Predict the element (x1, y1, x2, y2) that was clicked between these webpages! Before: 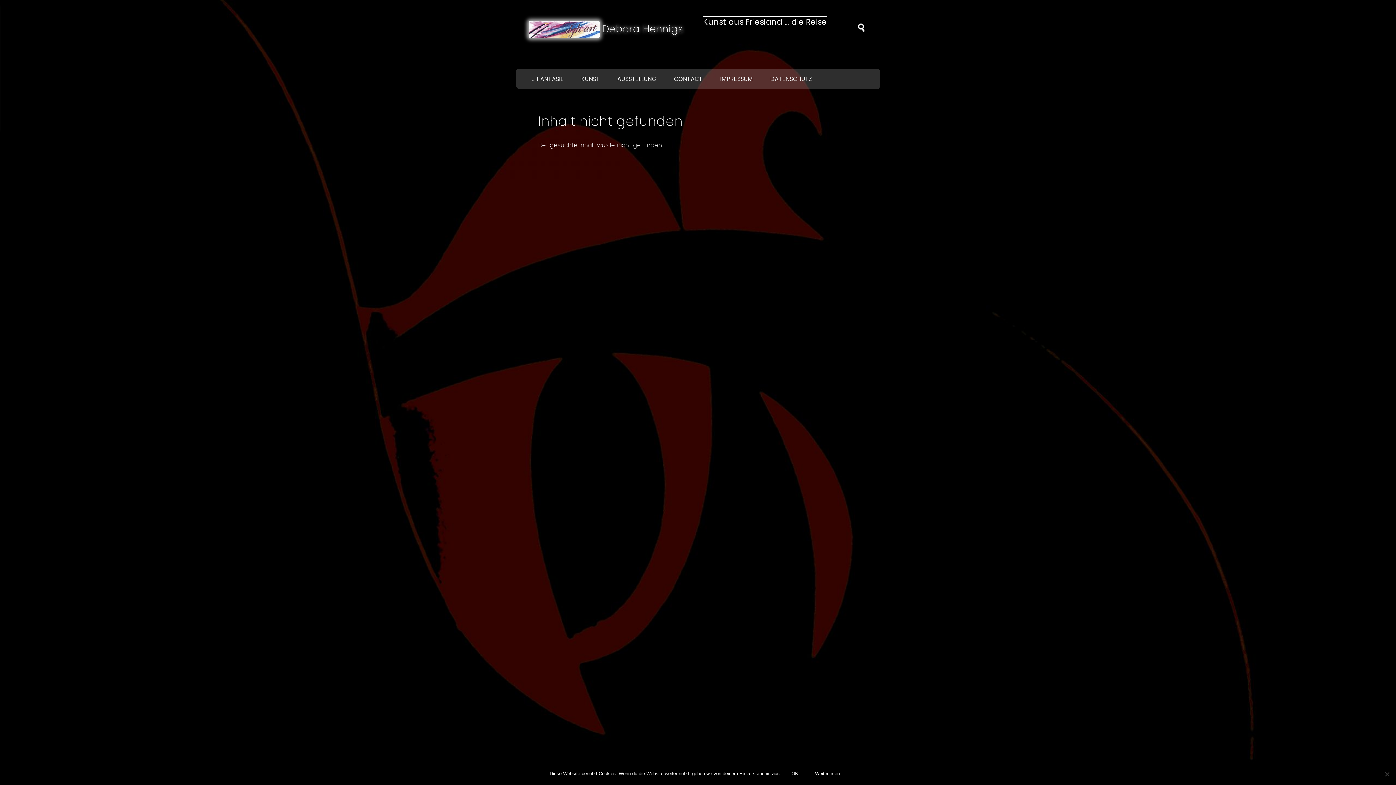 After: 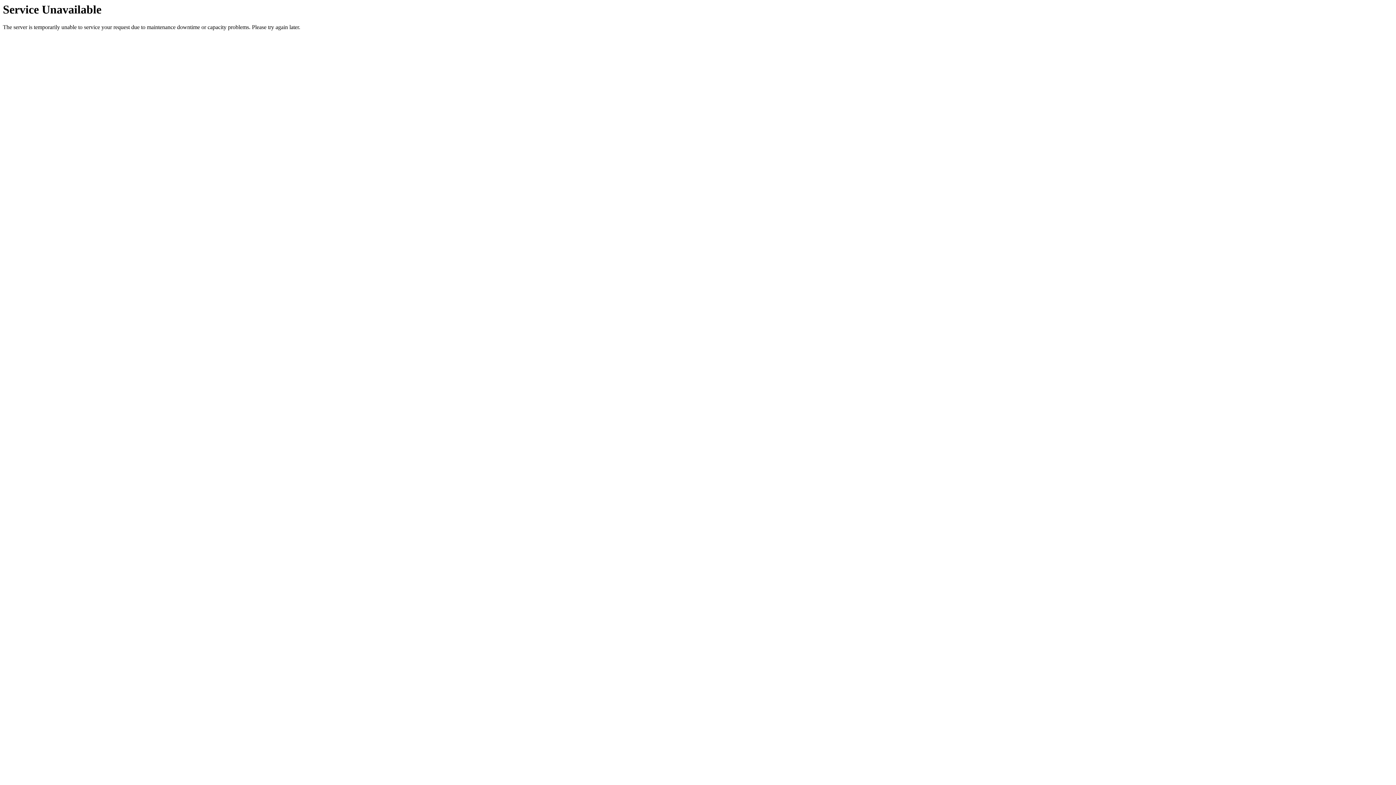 Action: label: IMPRESSUM bbox: (711, 69, 761, 89)